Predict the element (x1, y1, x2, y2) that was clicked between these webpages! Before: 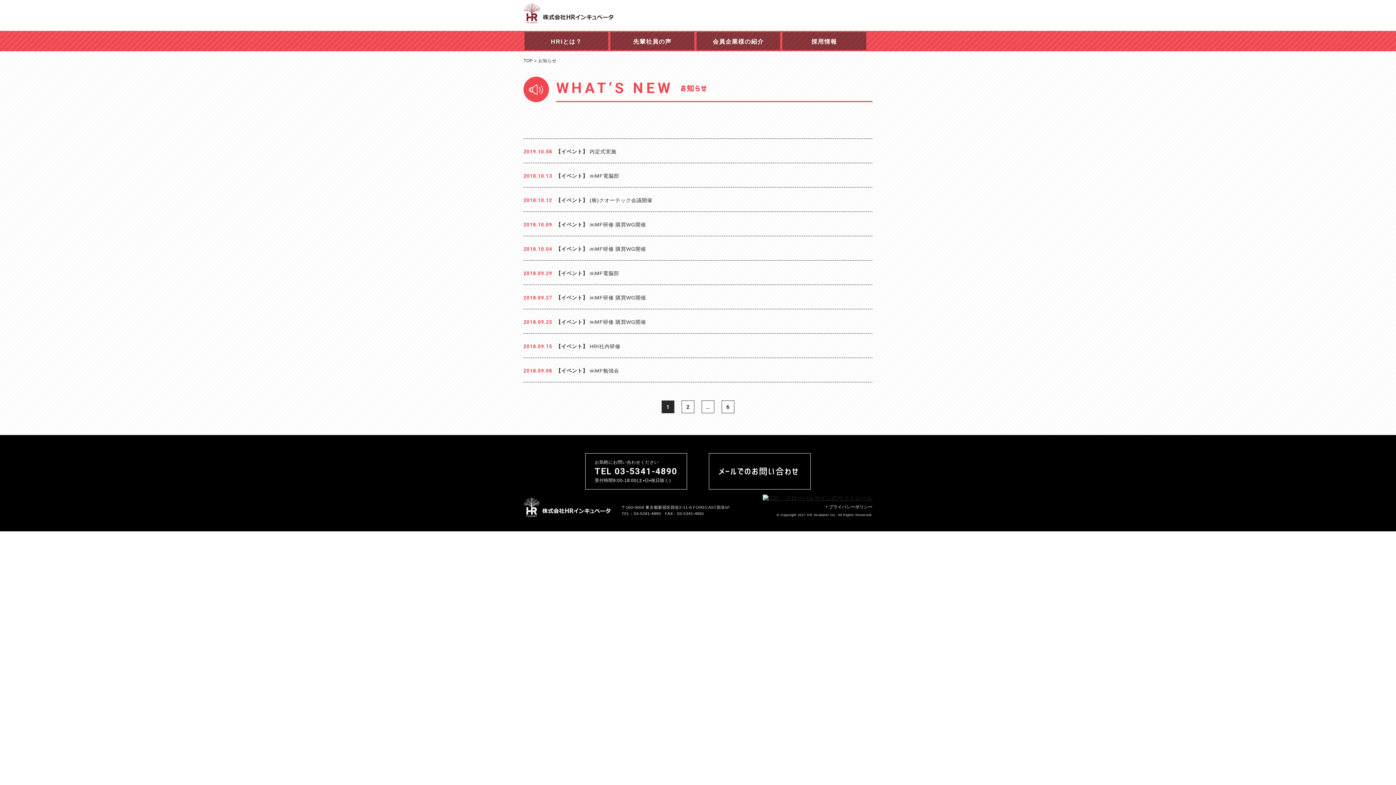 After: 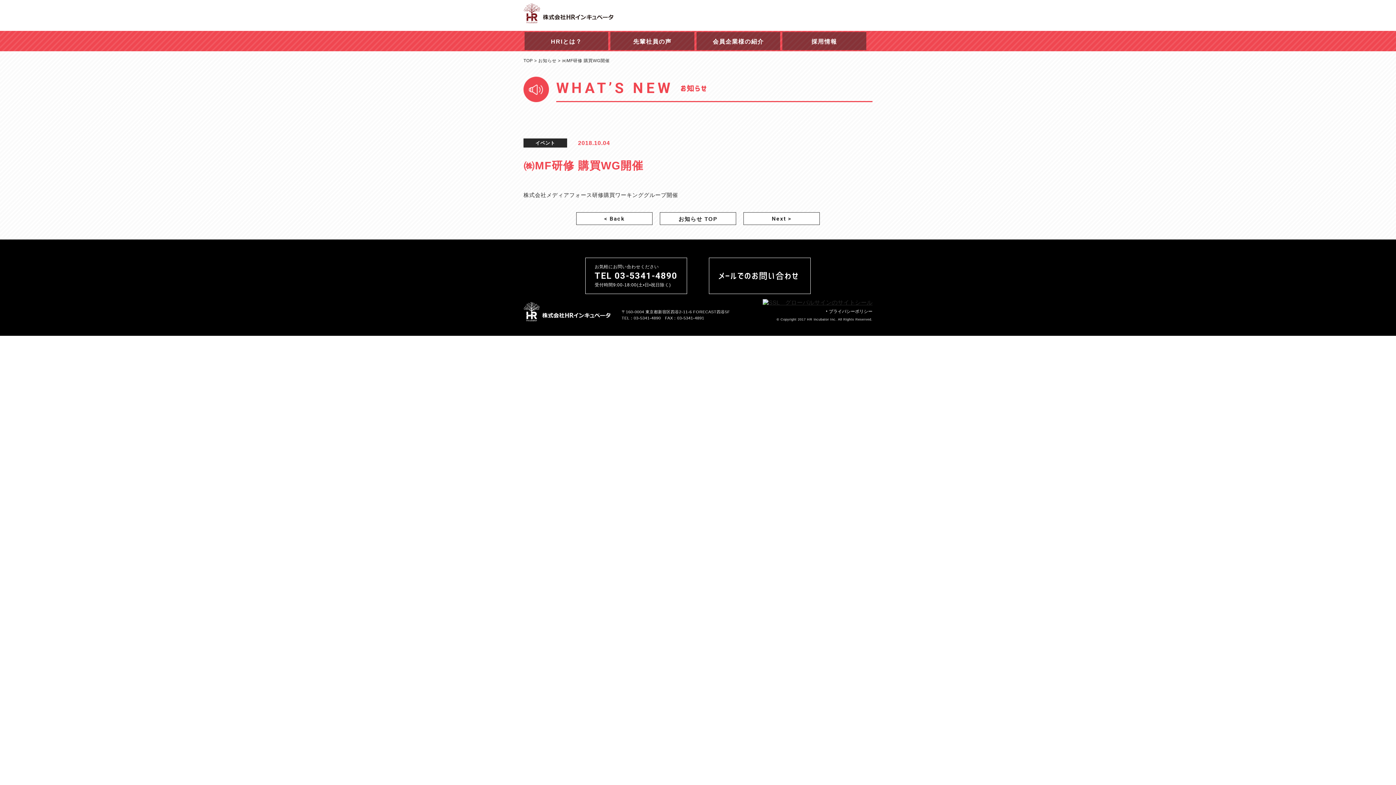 Action: label: ㈱MF研修 購買WG開催 bbox: (589, 246, 646, 252)